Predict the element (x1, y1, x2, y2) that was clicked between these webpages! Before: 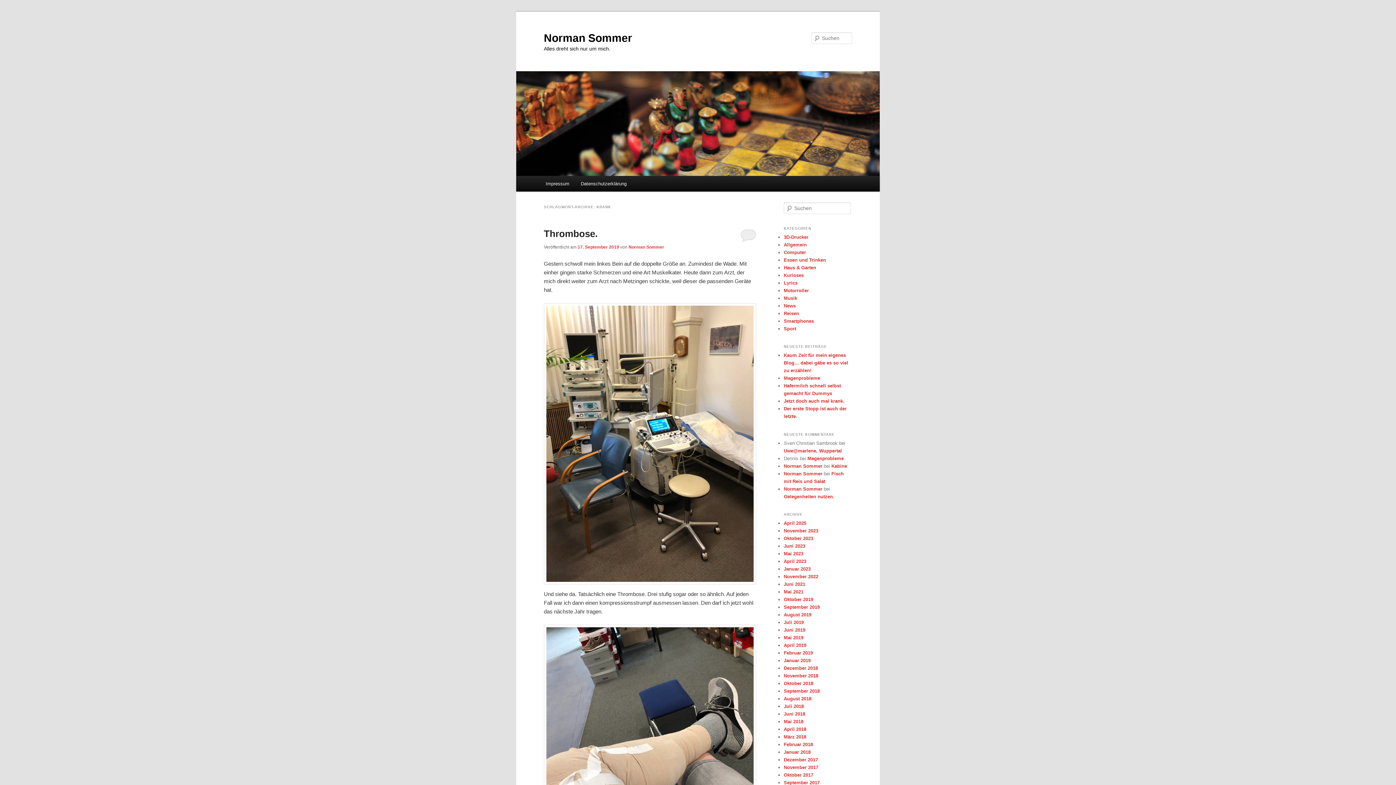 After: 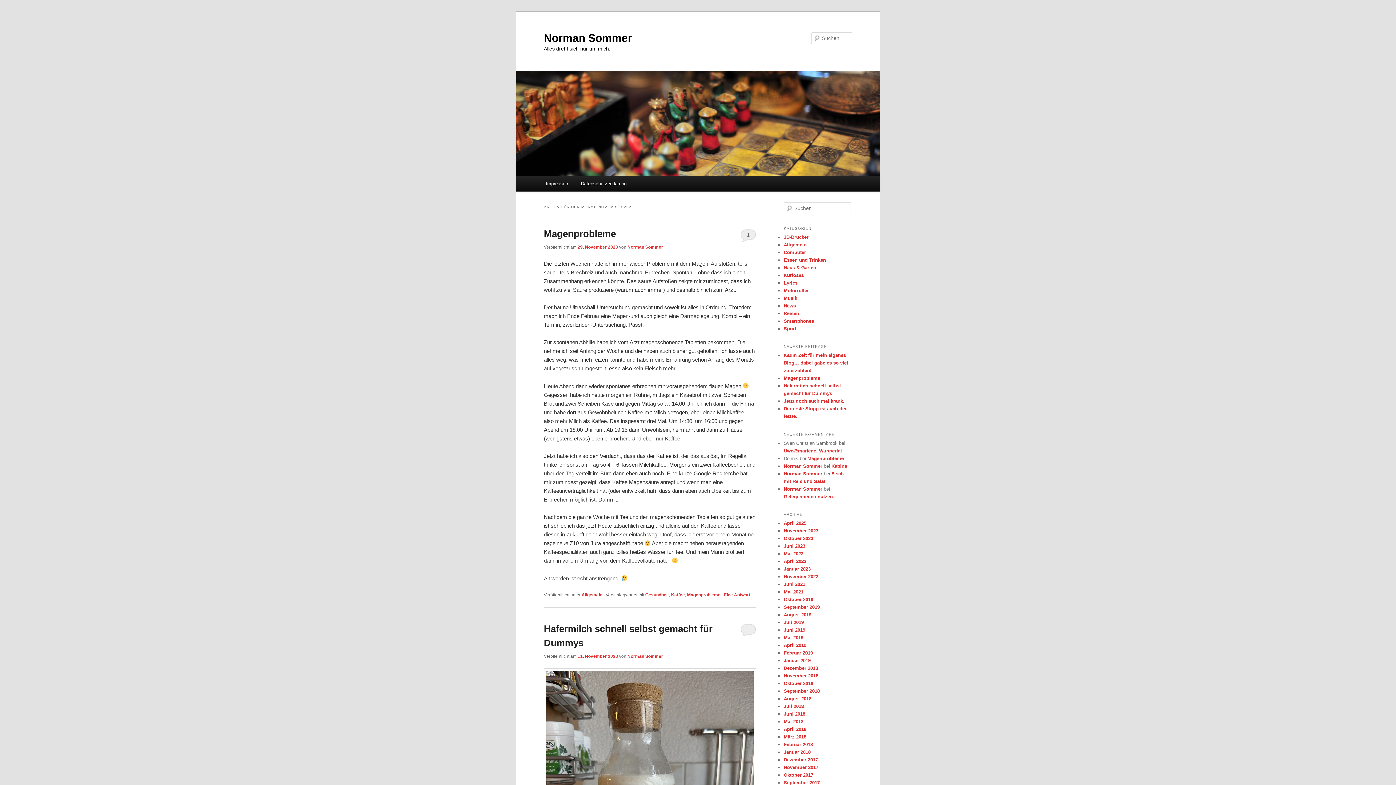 Action: bbox: (784, 528, 818, 533) label: November 2023